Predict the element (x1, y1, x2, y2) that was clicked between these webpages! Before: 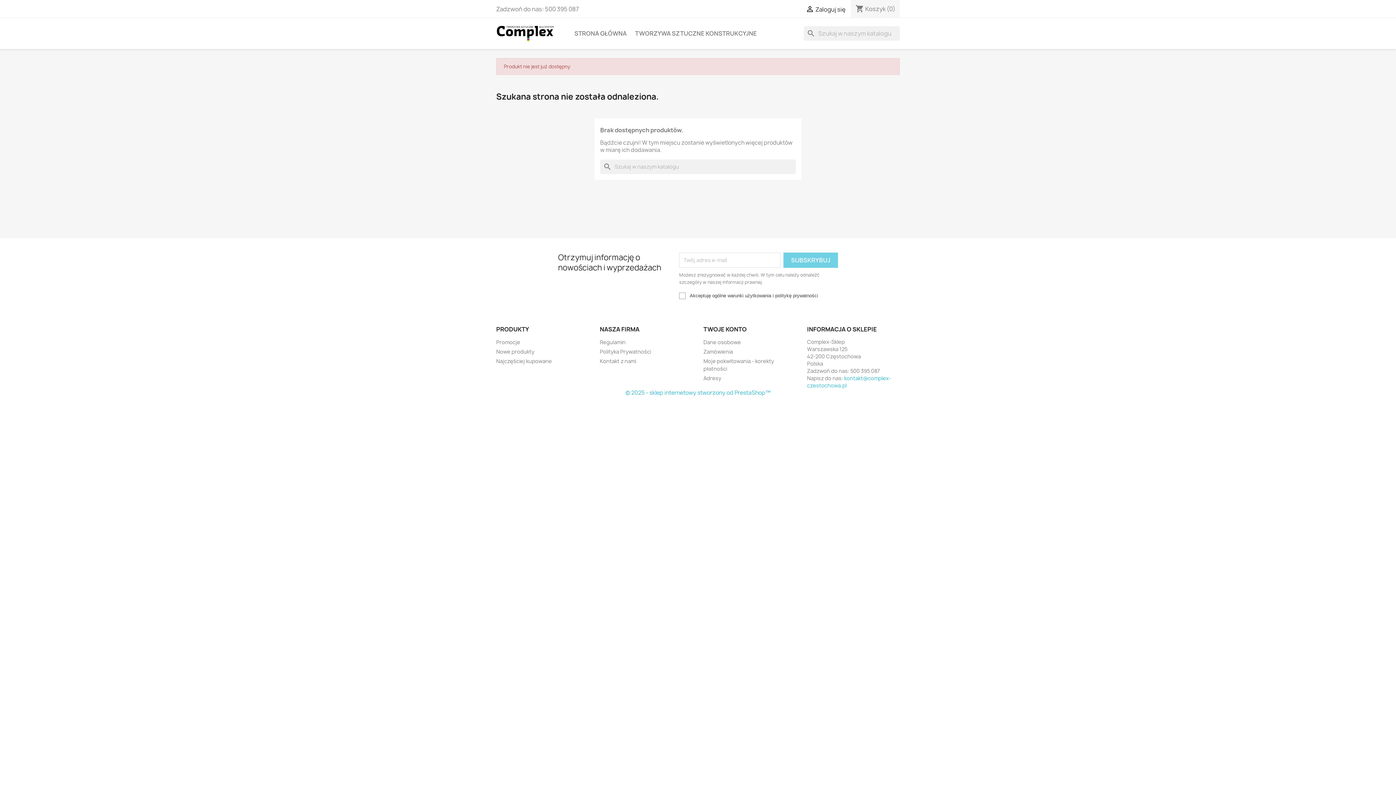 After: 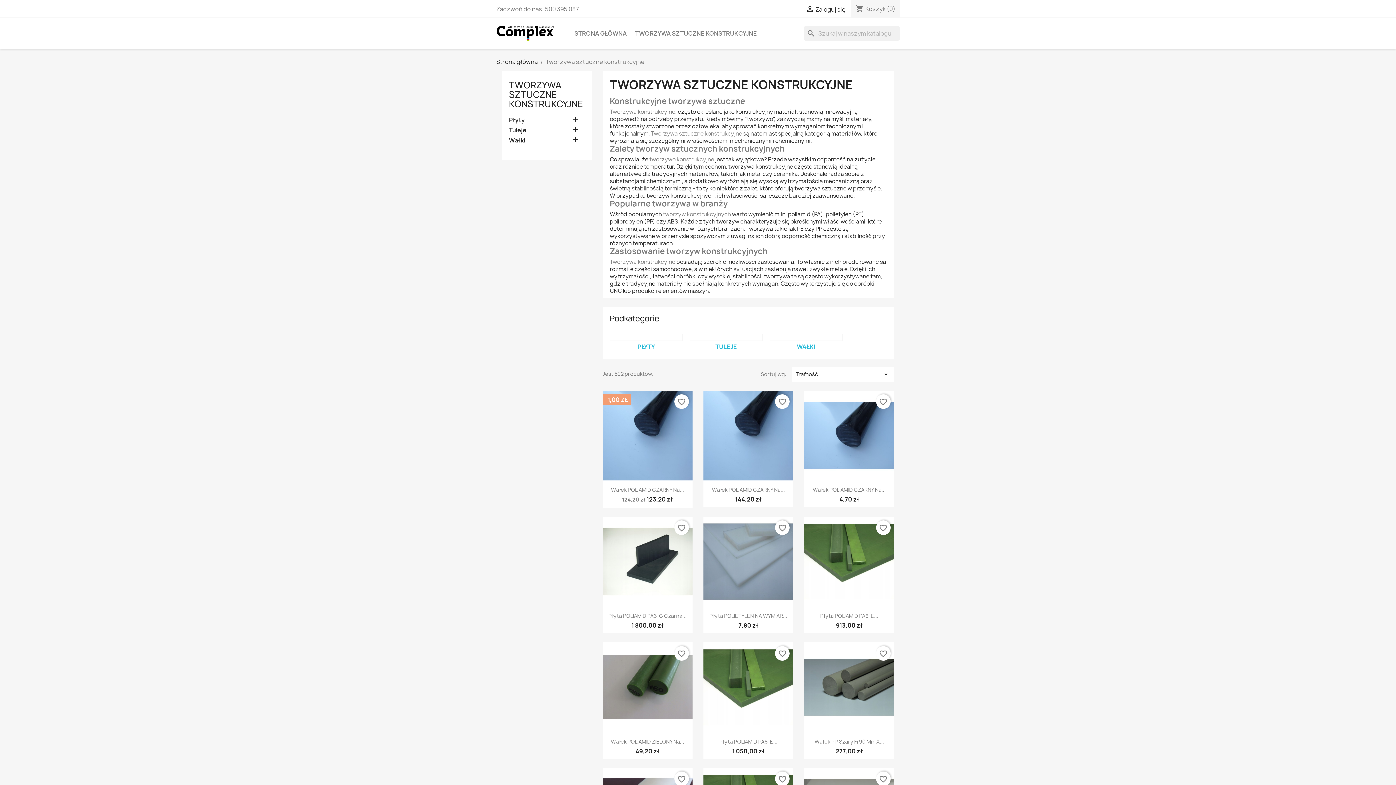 Action: label: TWORZYWA SZTUCZNE KONSTRUKCYJNE bbox: (631, 26, 760, 40)